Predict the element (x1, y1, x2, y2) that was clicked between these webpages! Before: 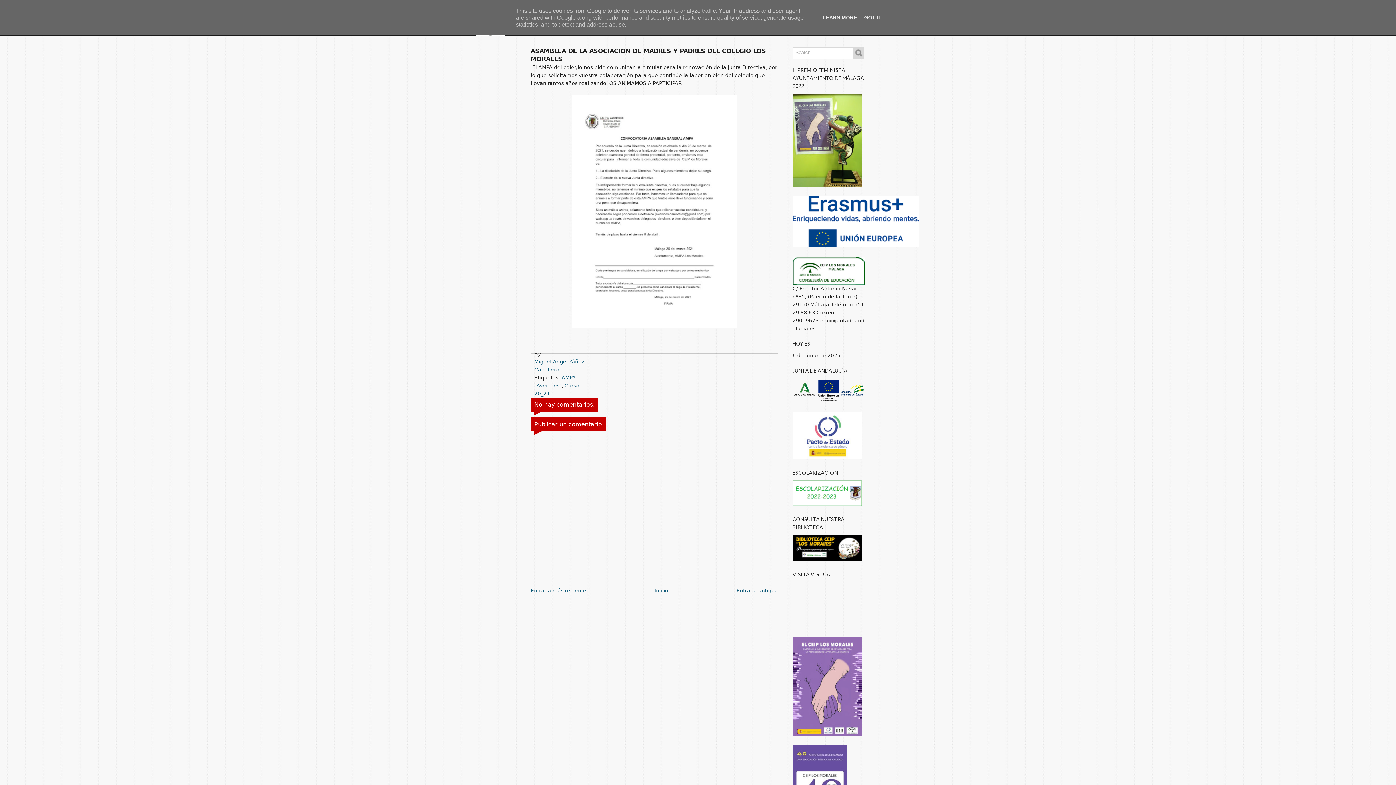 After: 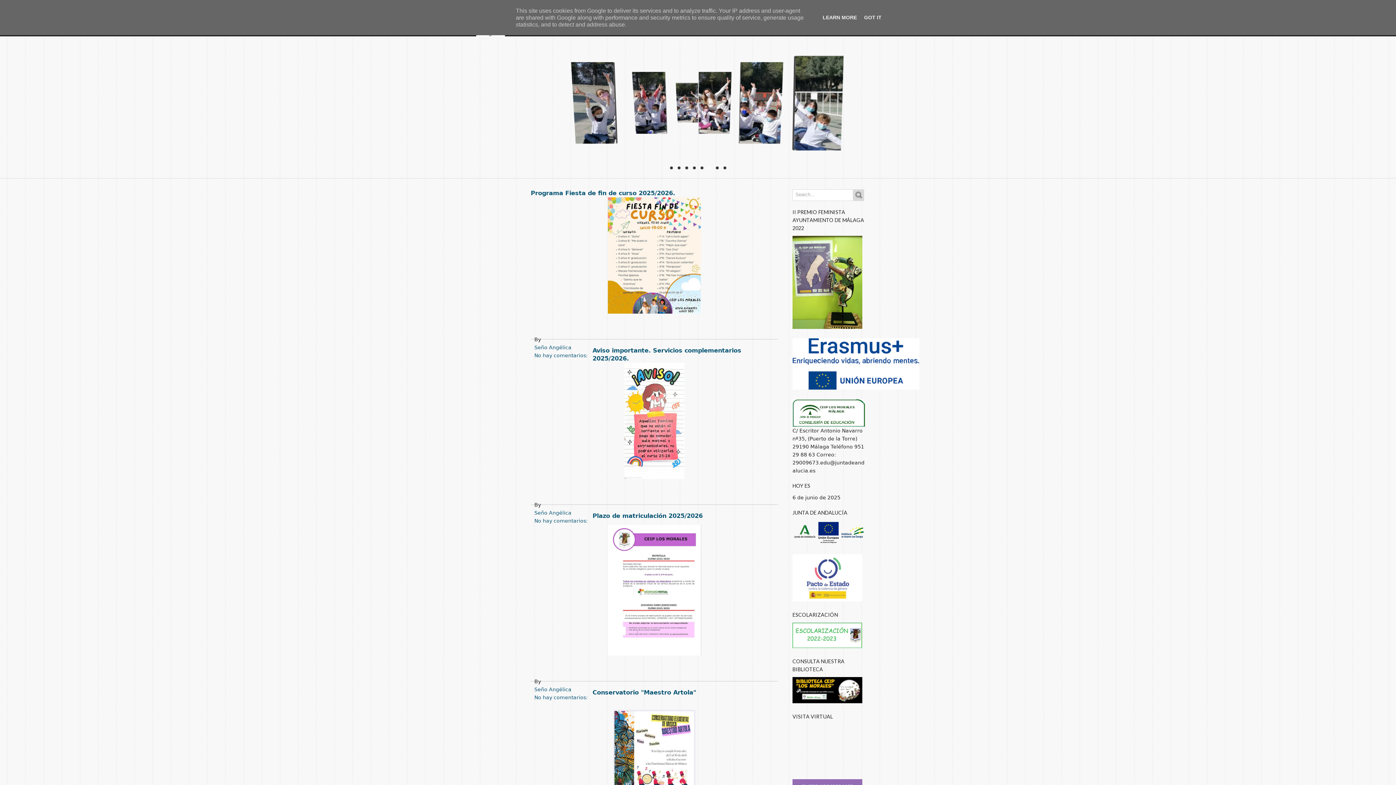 Action: label: Inicio bbox: (654, 588, 668, 593)